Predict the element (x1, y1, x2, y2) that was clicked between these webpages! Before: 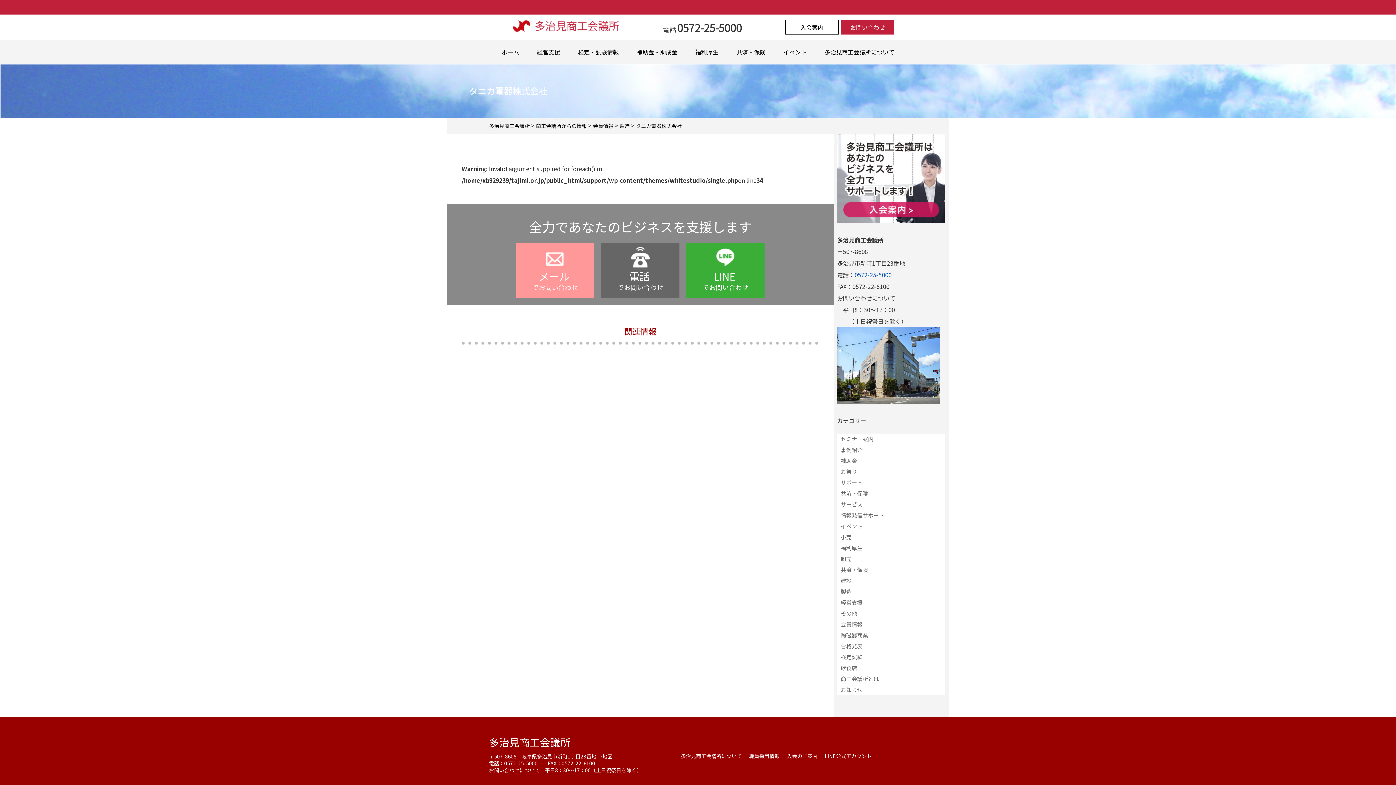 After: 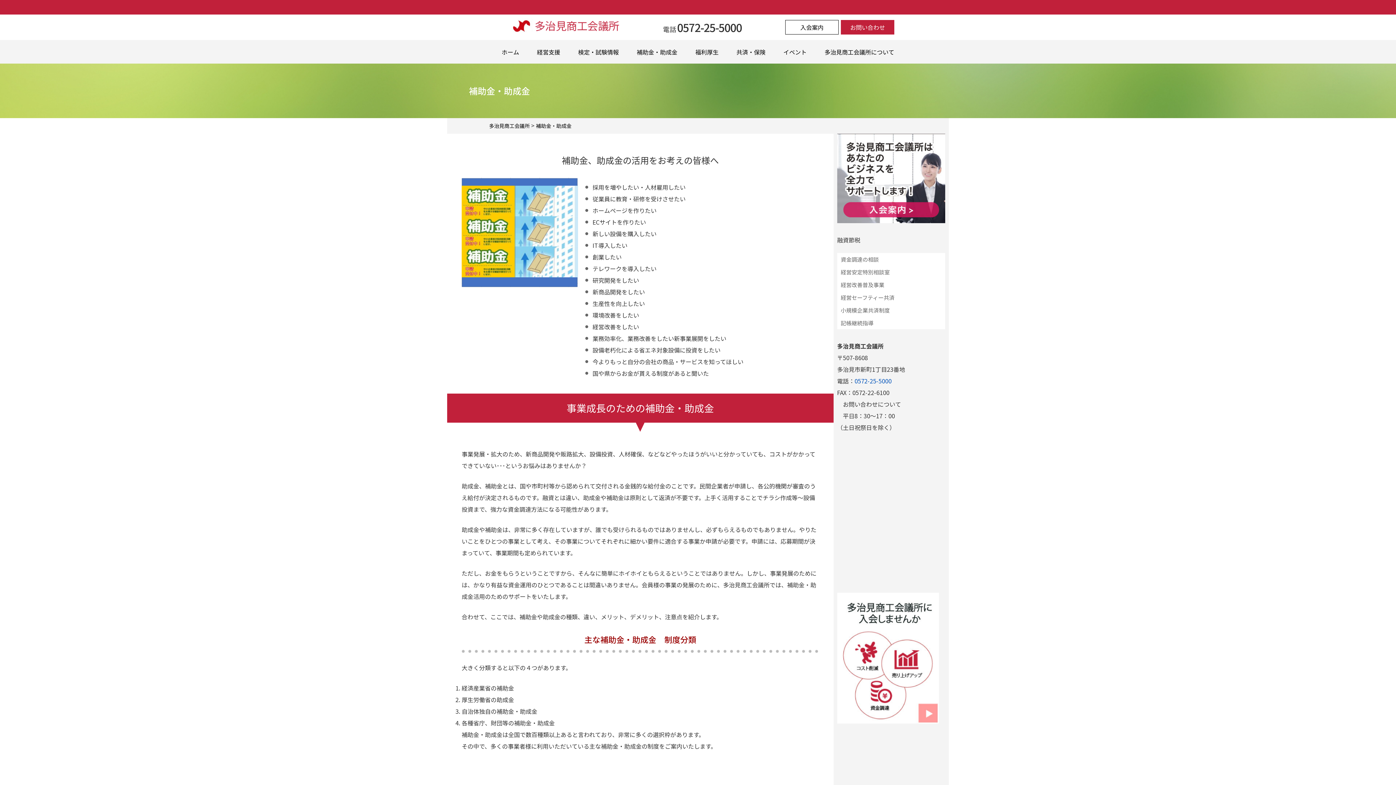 Action: label: 補助金・助成金 bbox: (636, 46, 677, 57)